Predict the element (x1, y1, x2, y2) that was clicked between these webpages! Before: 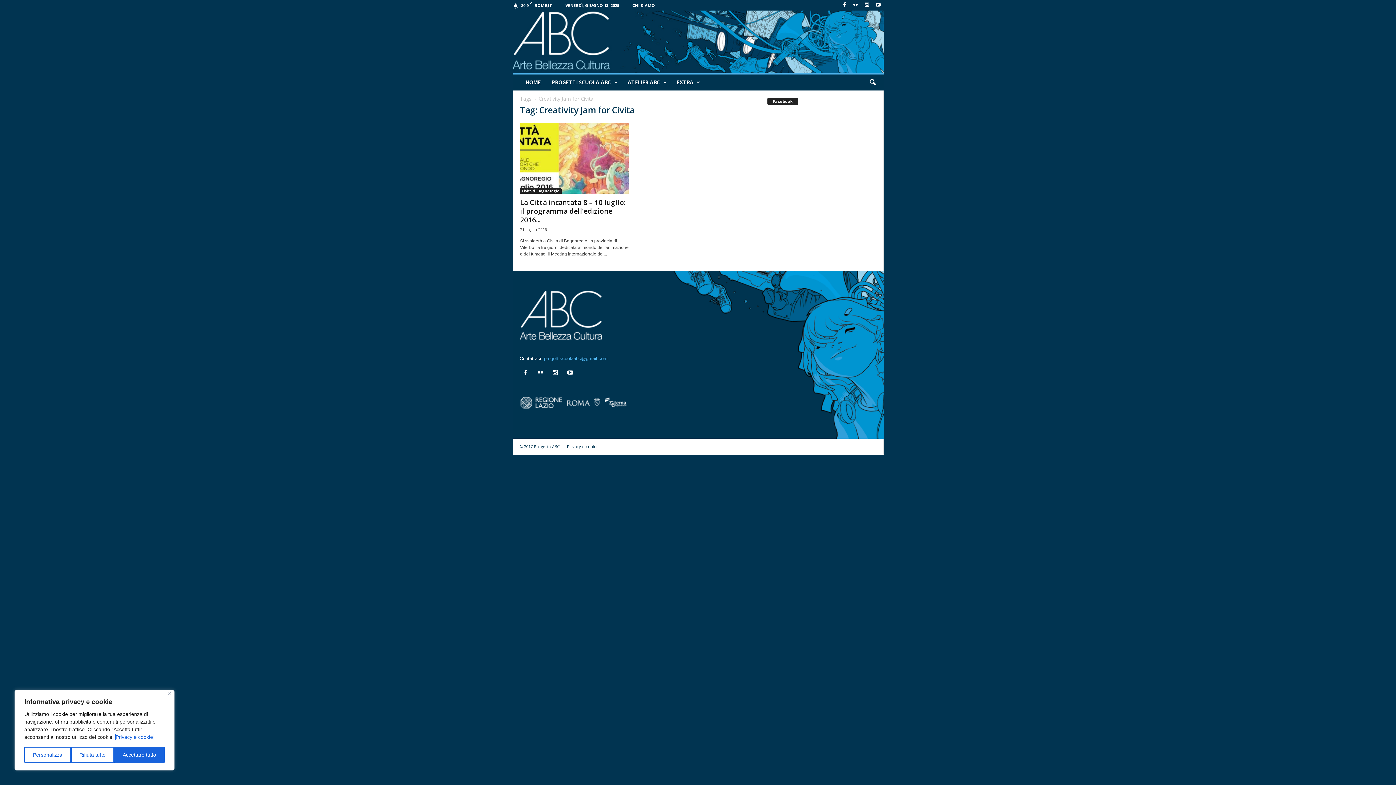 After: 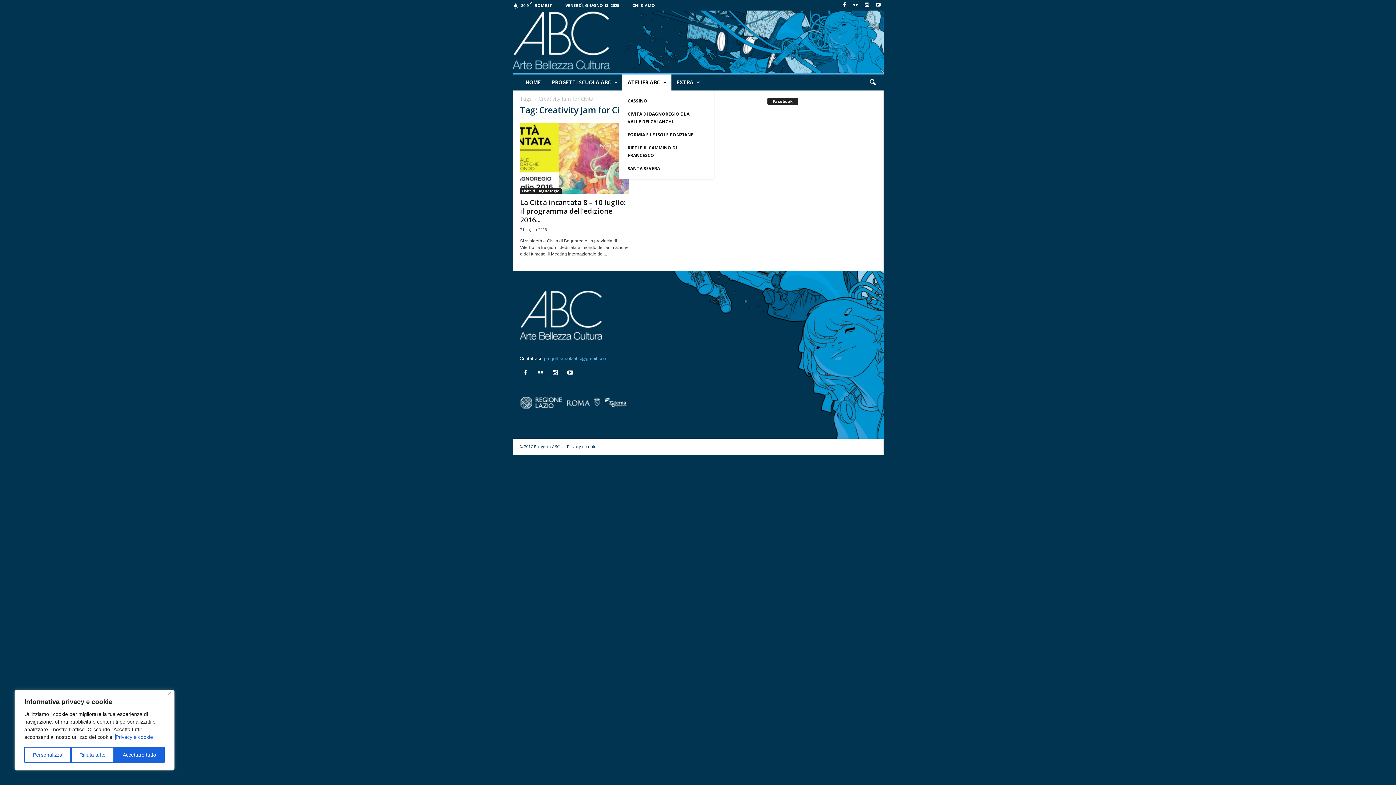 Action: bbox: (622, 74, 671, 90) label: ATELIER ABC